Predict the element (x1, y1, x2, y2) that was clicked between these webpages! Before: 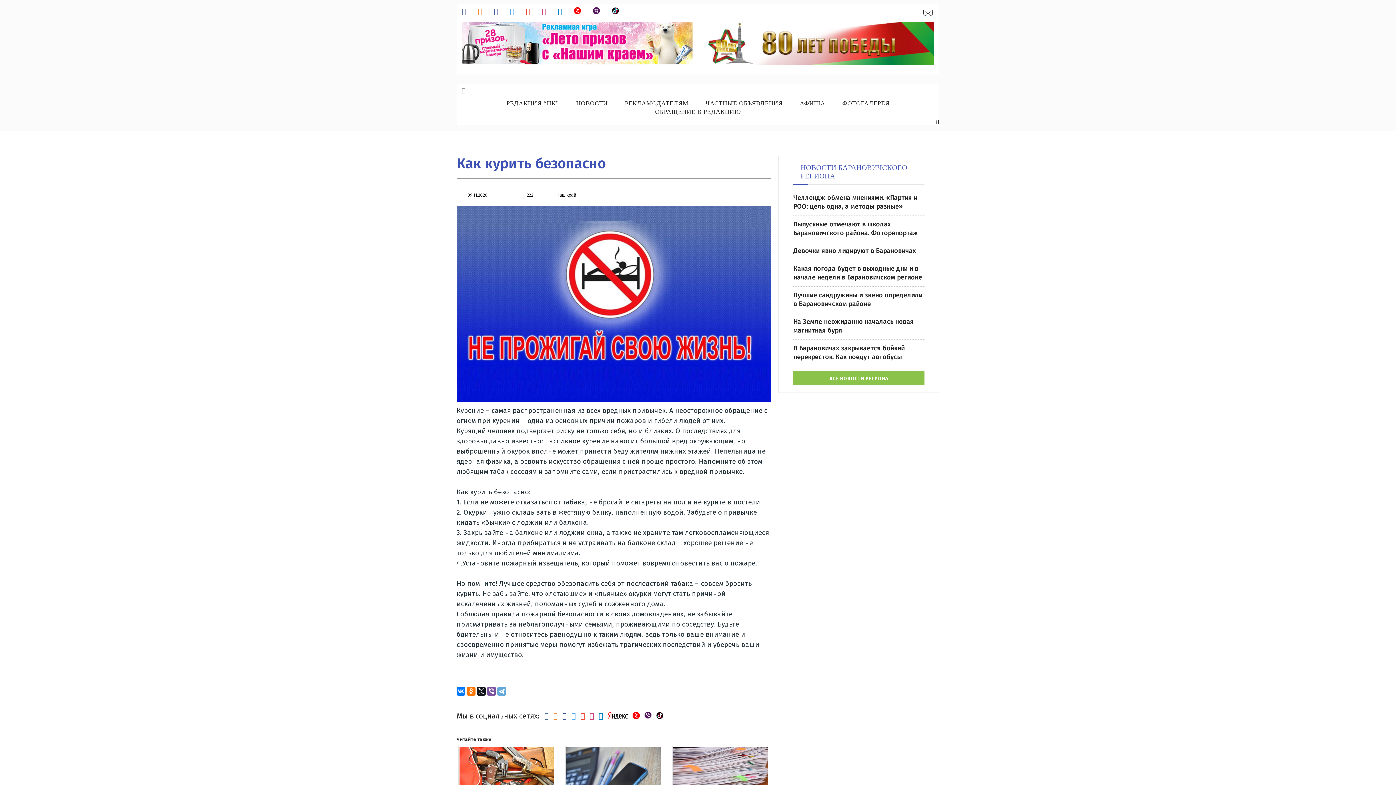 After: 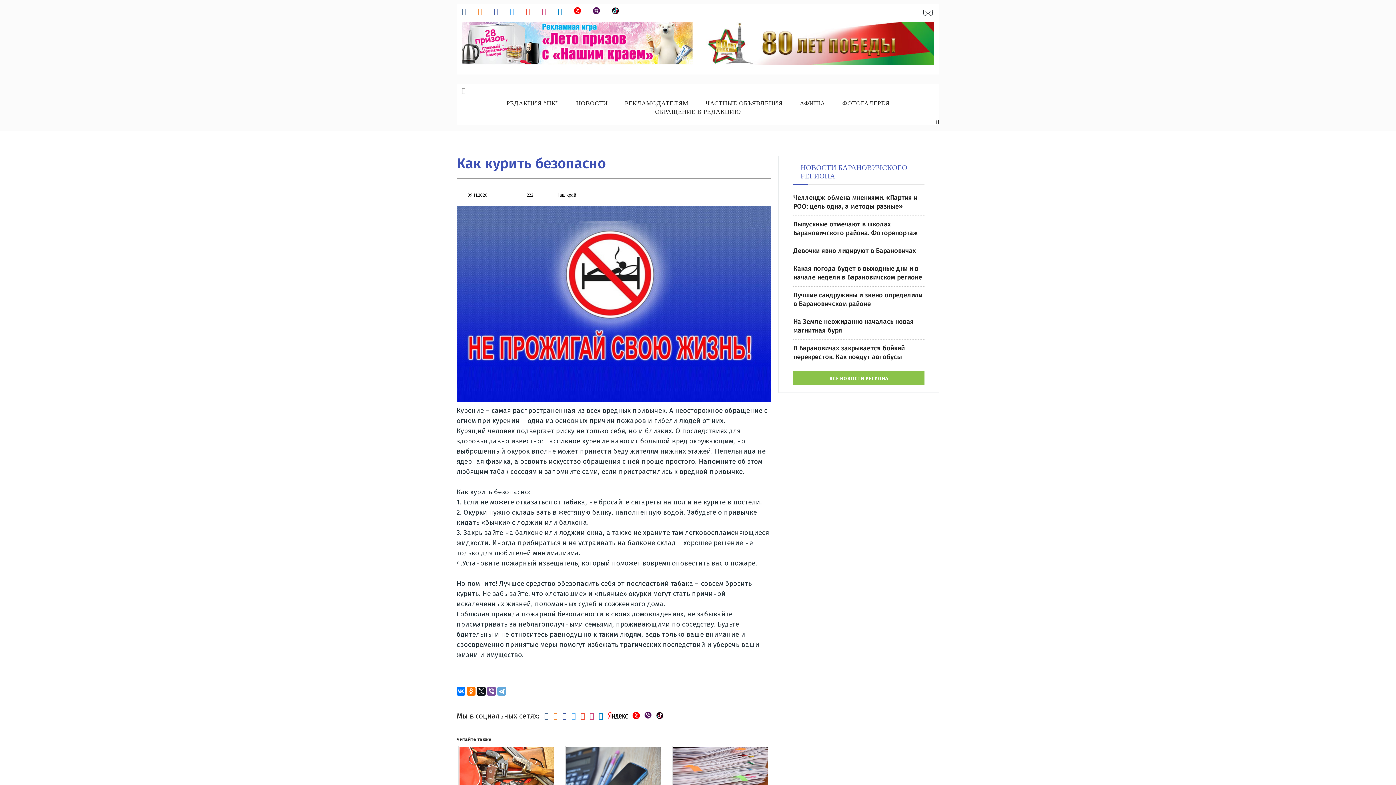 Action: bbox: (593, 7, 600, 15)